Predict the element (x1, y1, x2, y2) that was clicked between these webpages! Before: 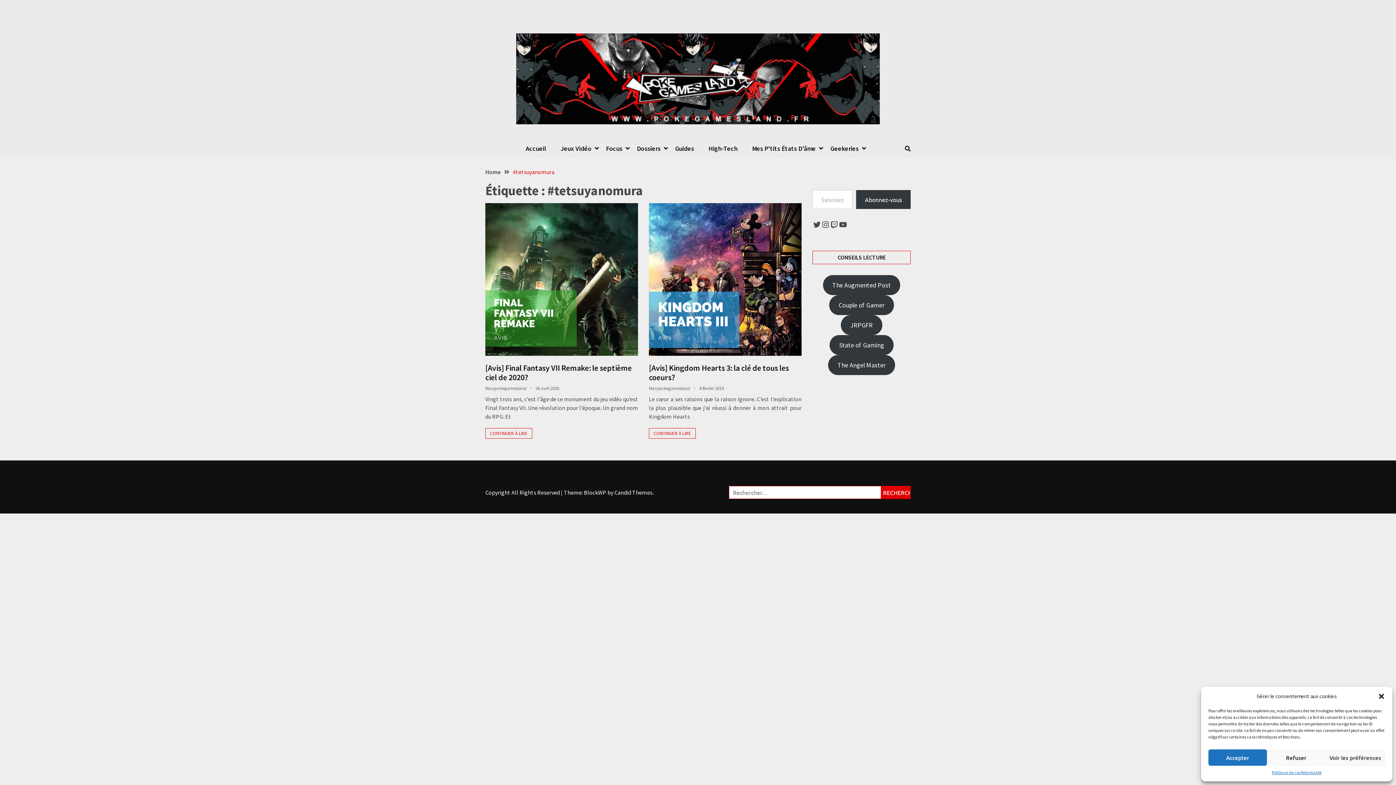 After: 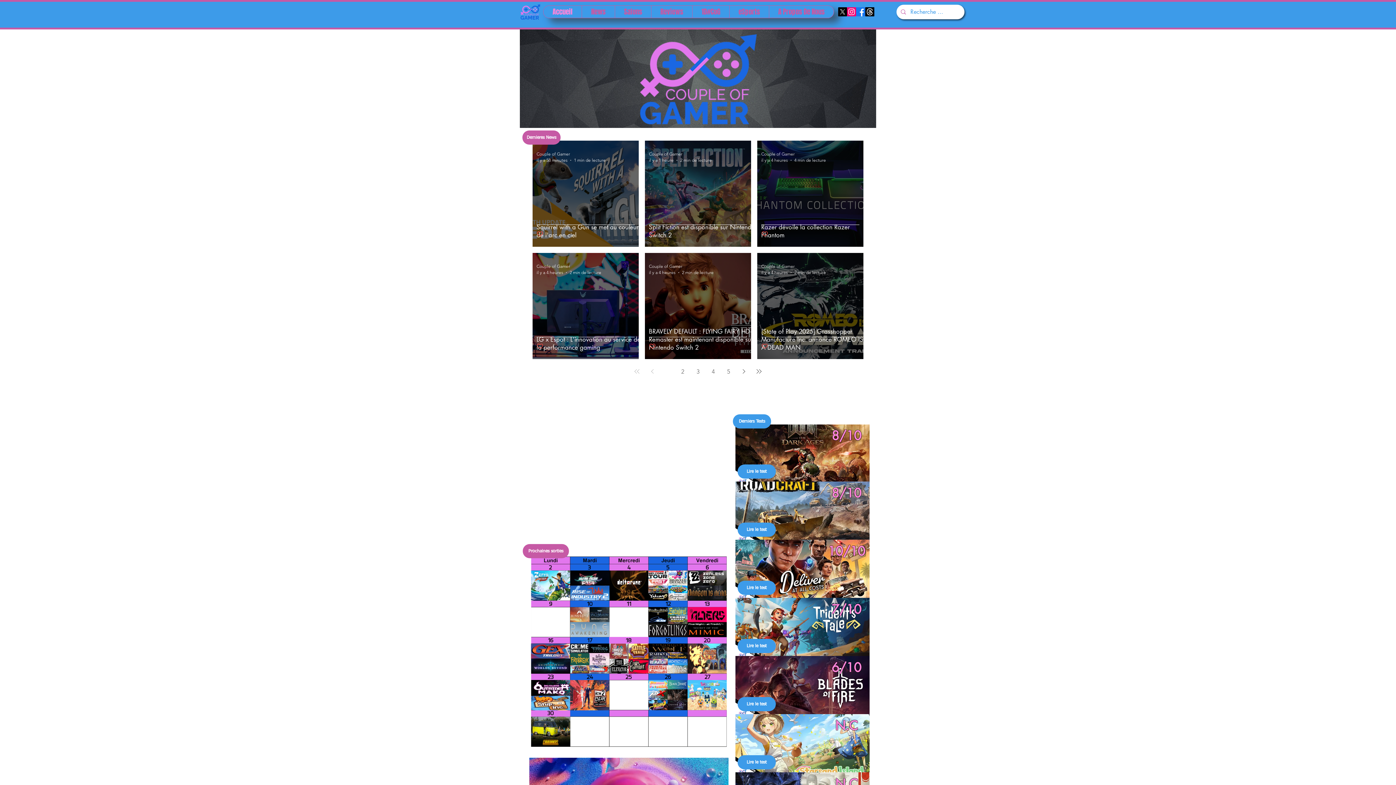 Action: label: Couple of Gamer bbox: (829, 295, 894, 315)